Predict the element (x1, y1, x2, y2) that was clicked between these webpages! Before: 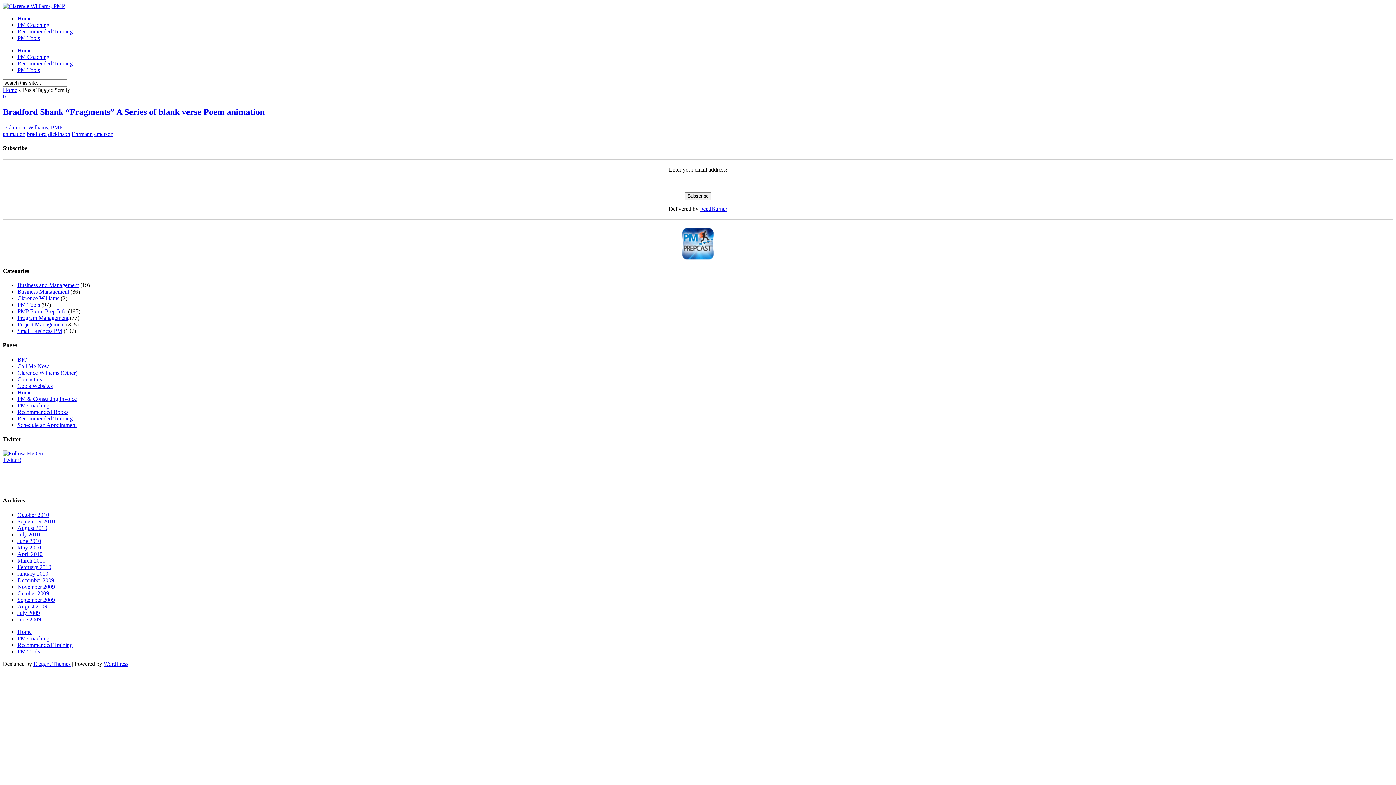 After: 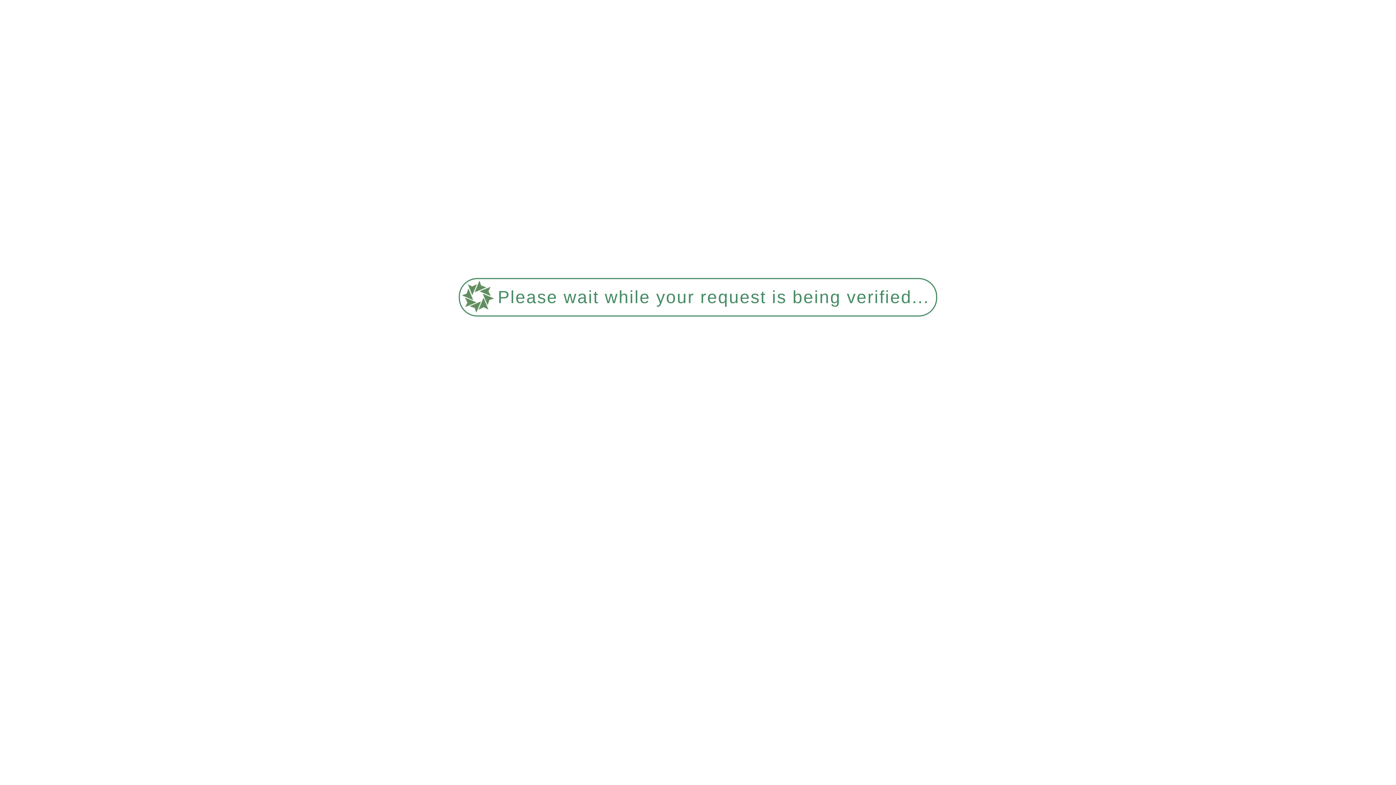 Action: bbox: (17, 363, 50, 369) label: Call Me Now!